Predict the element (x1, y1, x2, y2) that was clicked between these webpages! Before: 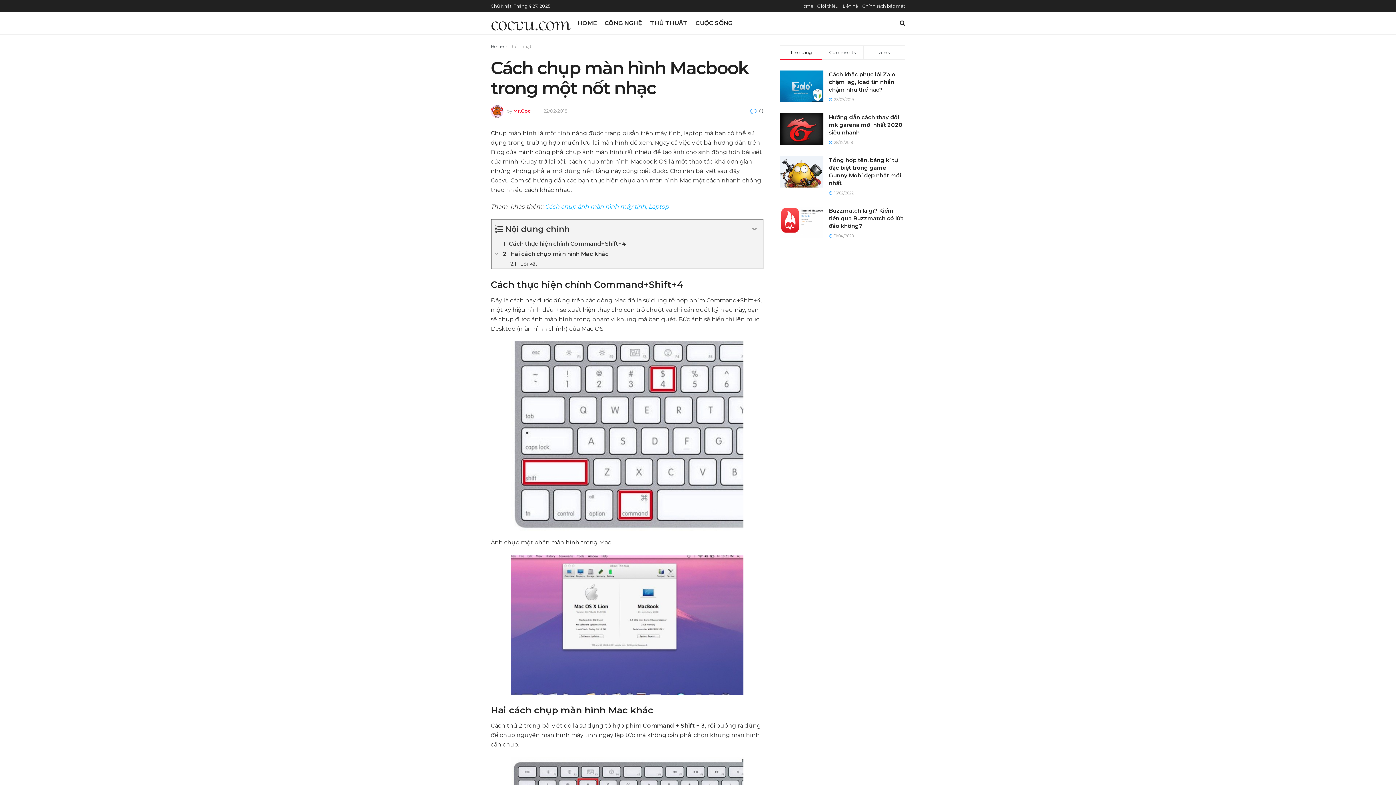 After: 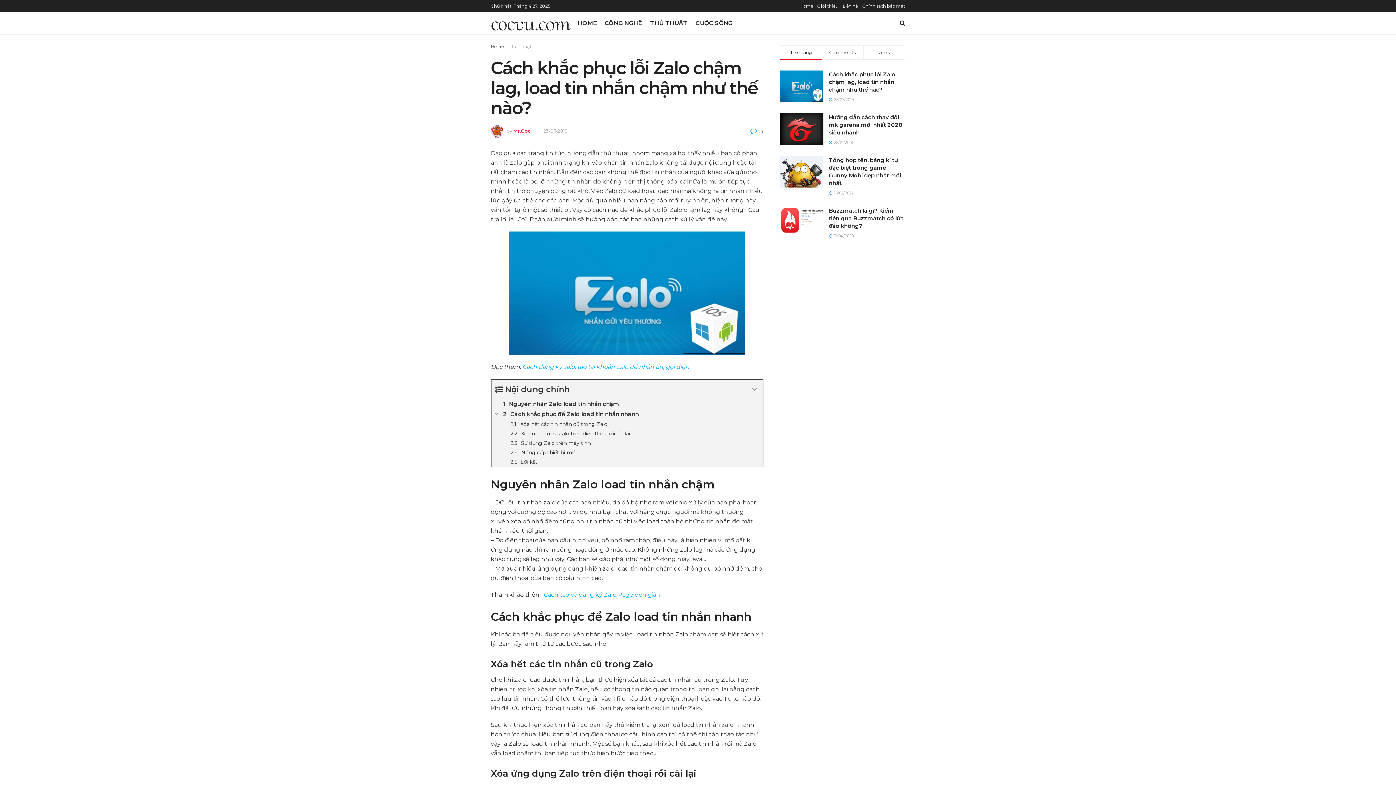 Action: bbox: (780, 70, 823, 101)